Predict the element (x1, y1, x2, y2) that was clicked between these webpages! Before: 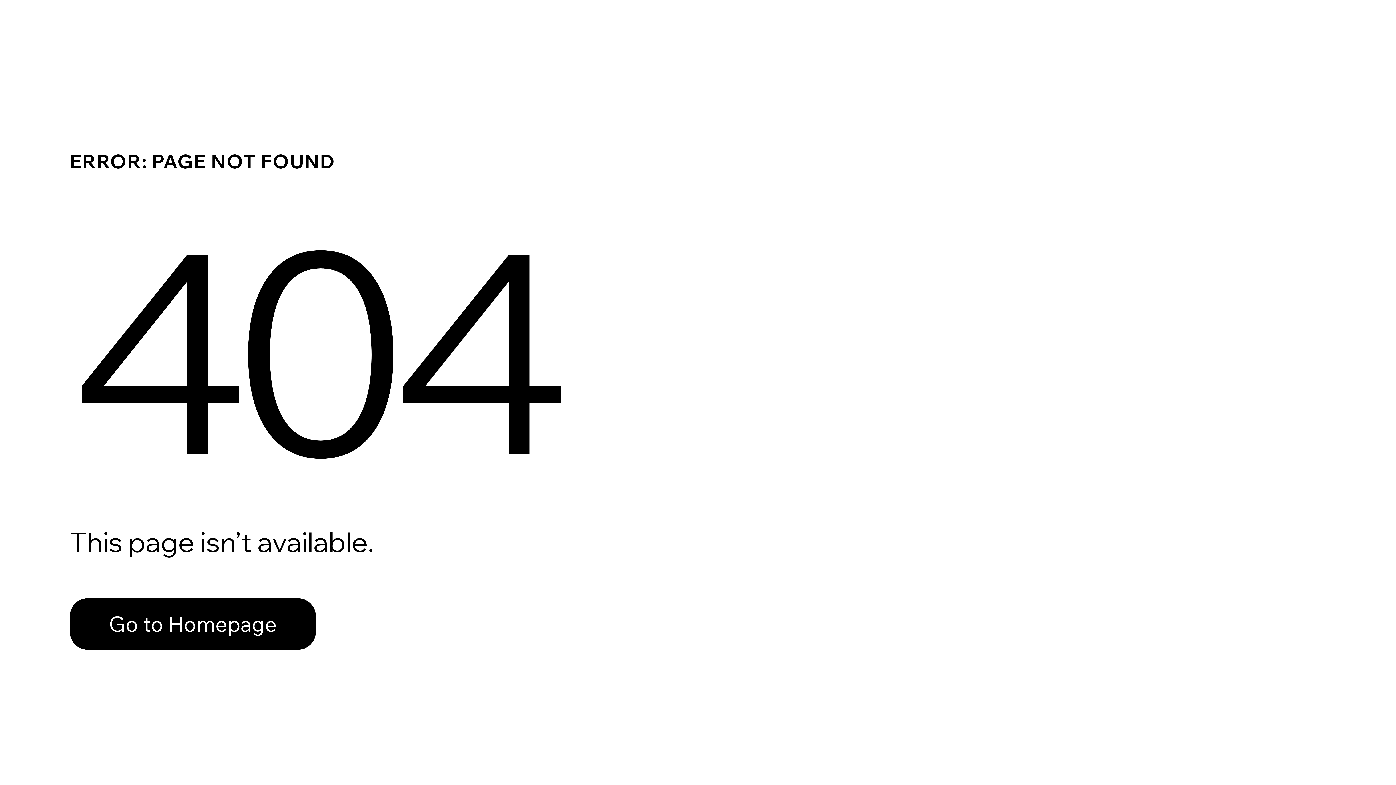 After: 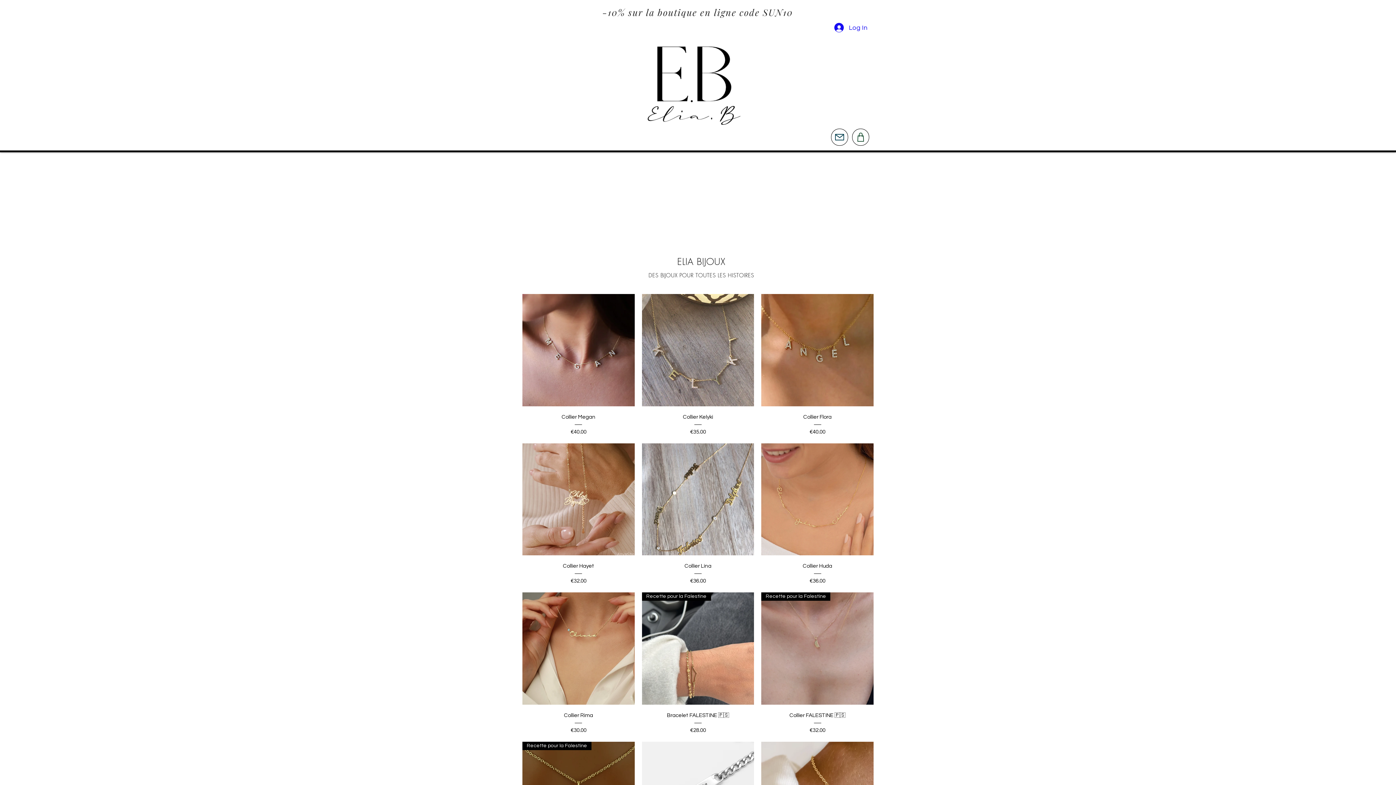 Action: bbox: (69, 598, 316, 650) label: Go to Homepage